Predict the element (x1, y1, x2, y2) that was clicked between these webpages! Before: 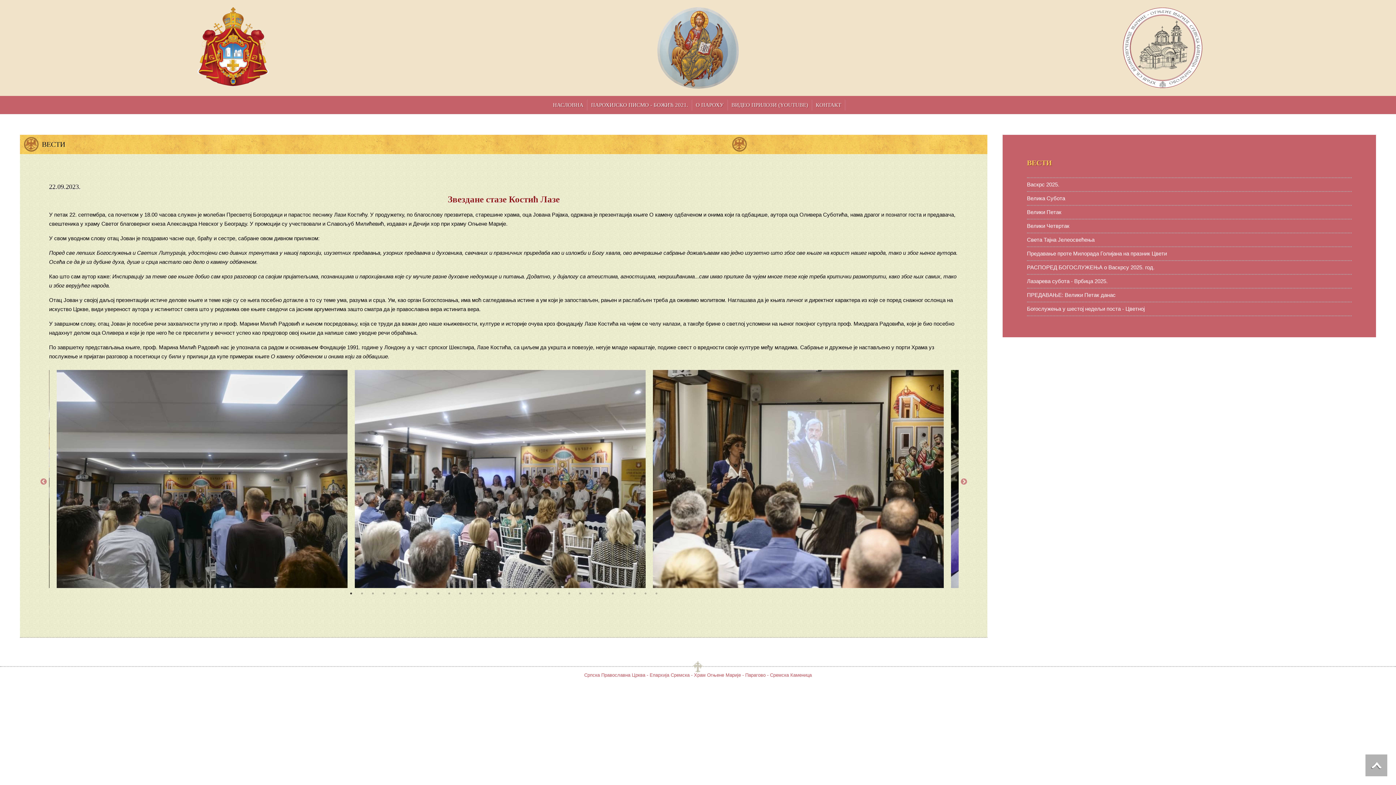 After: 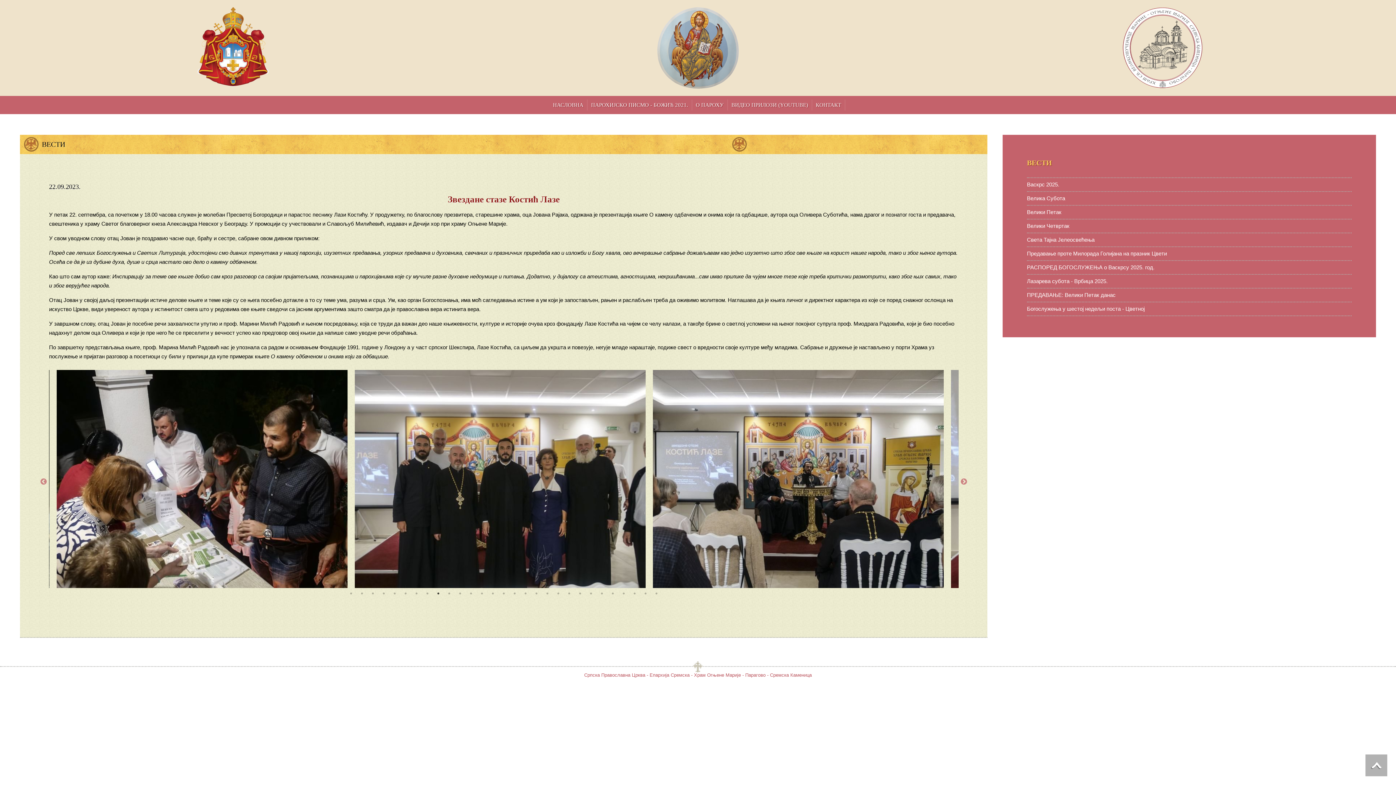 Action: bbox: (434, 590, 442, 597) label: 9 of 29